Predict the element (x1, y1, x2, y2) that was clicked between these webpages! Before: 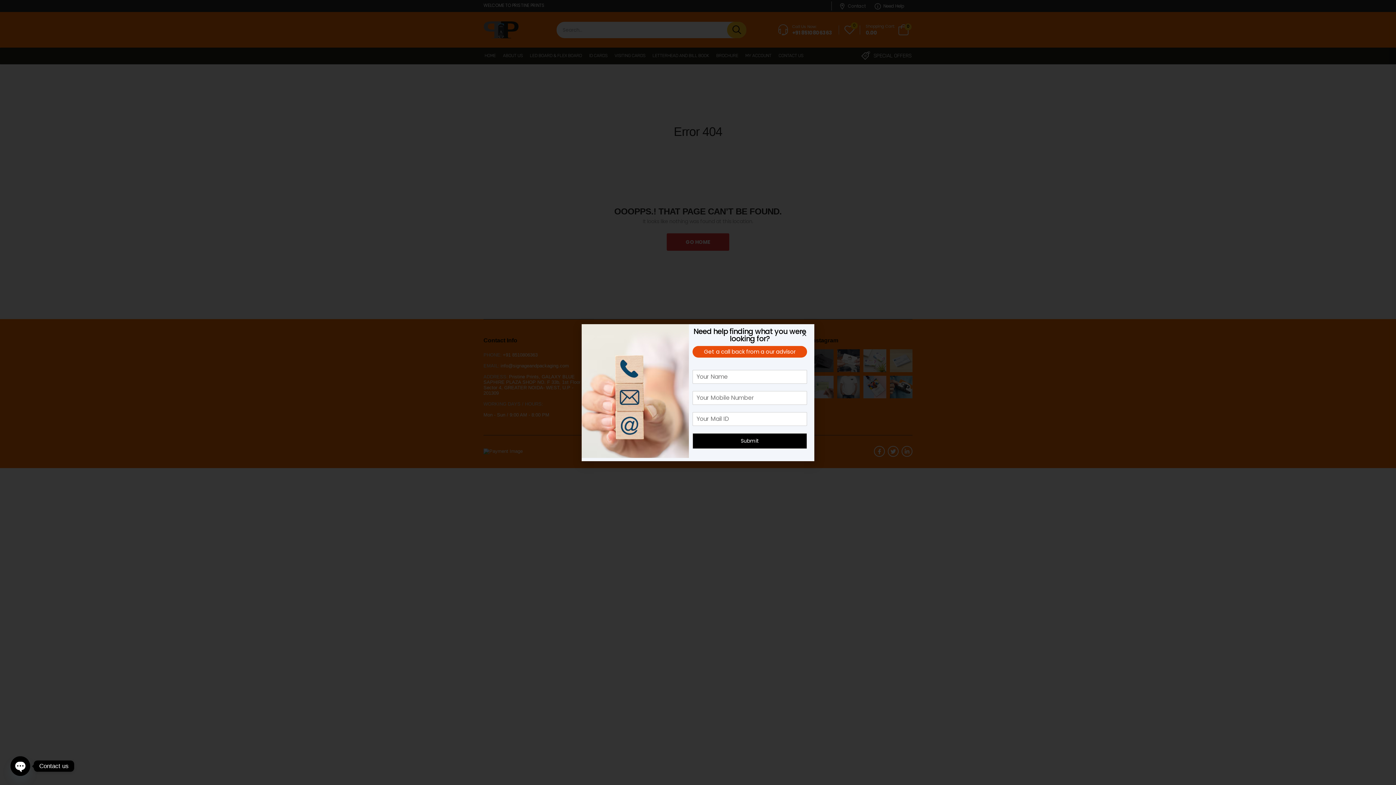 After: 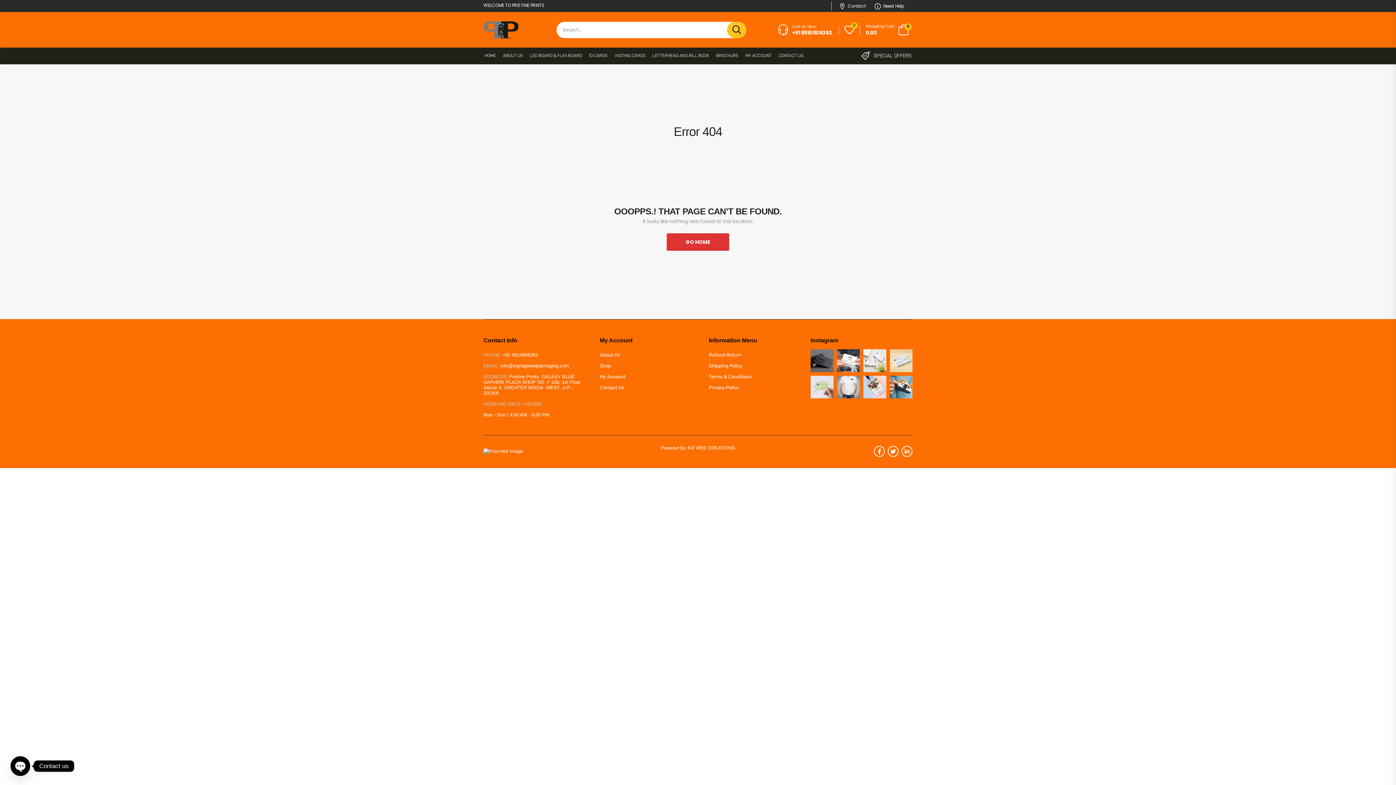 Action: label: Close bbox: (801, 331, 807, 336)